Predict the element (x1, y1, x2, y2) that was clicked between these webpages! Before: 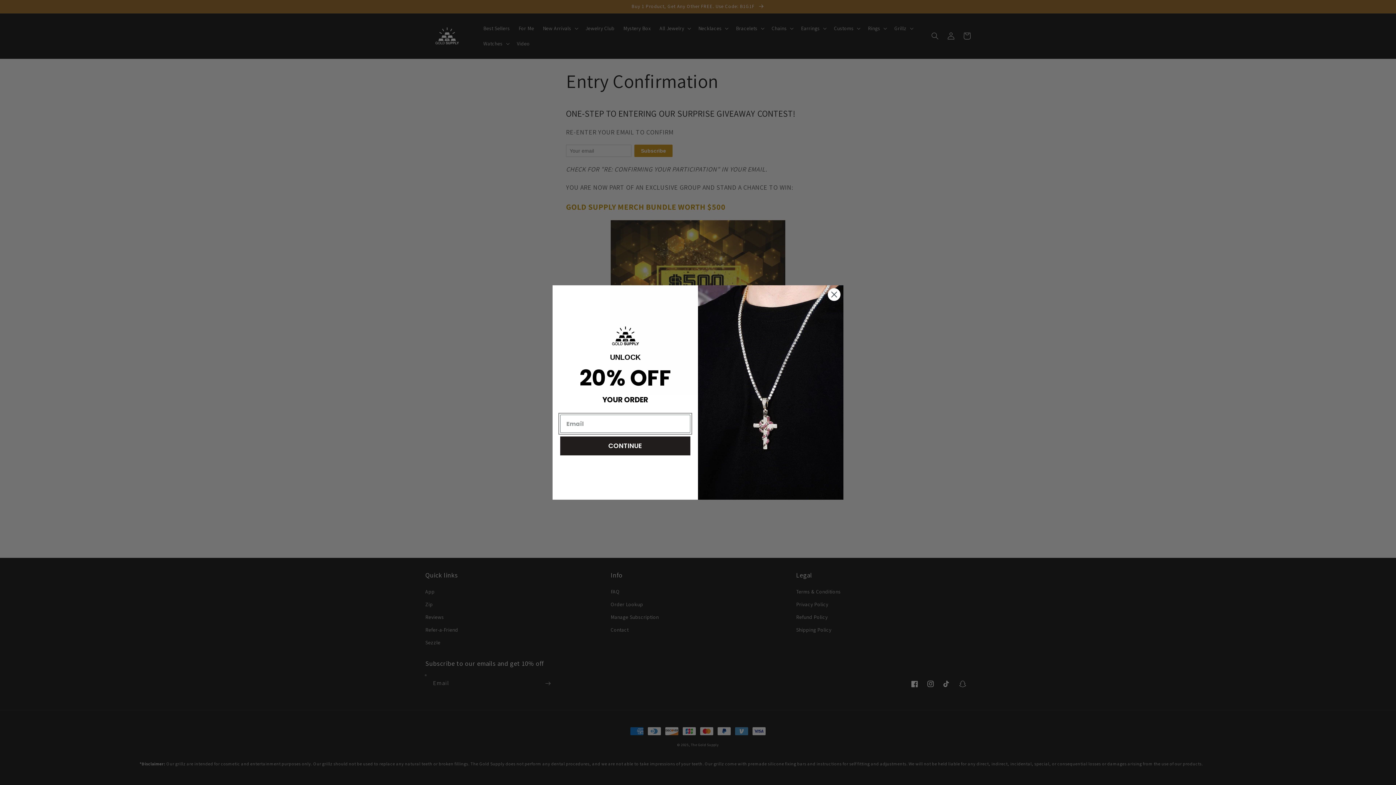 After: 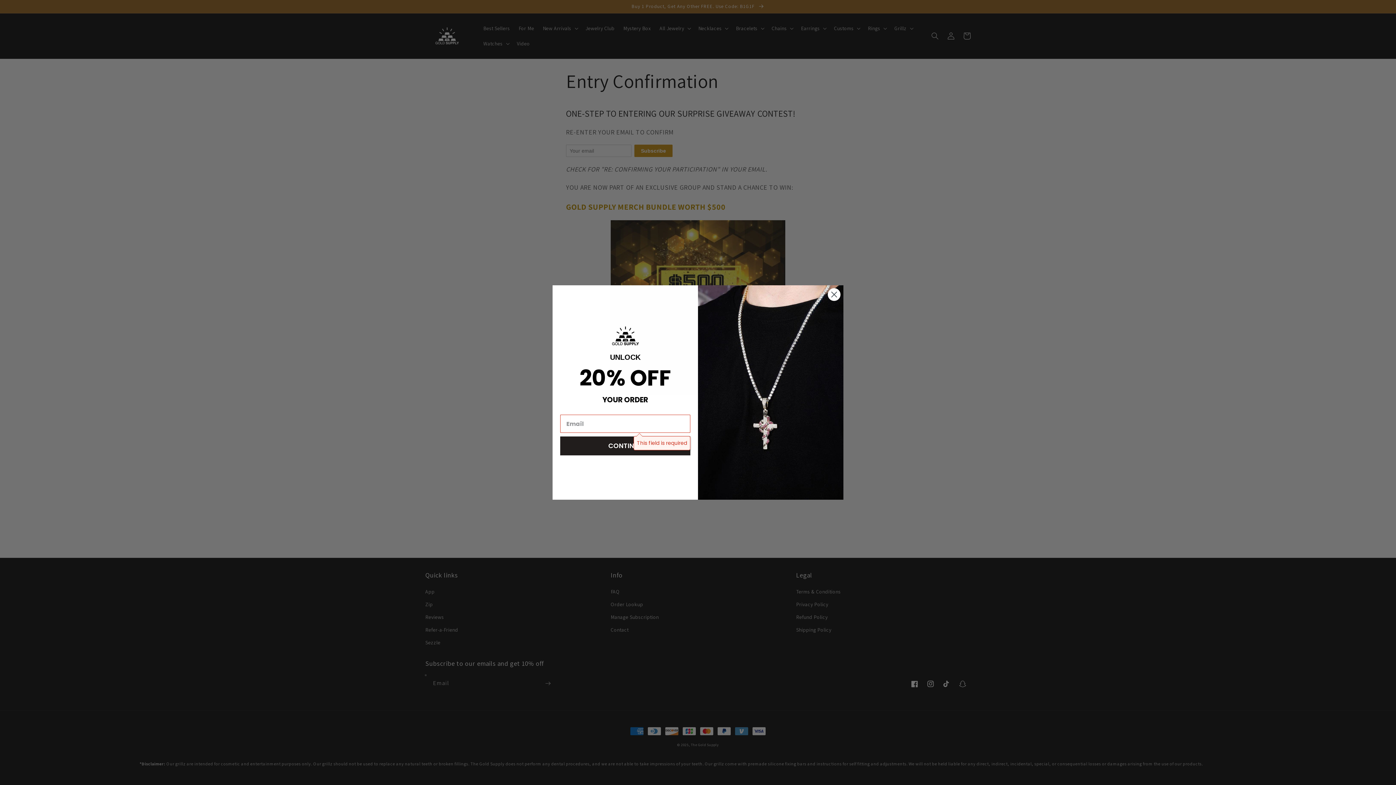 Action: label: CONTINUE bbox: (560, 436, 690, 455)